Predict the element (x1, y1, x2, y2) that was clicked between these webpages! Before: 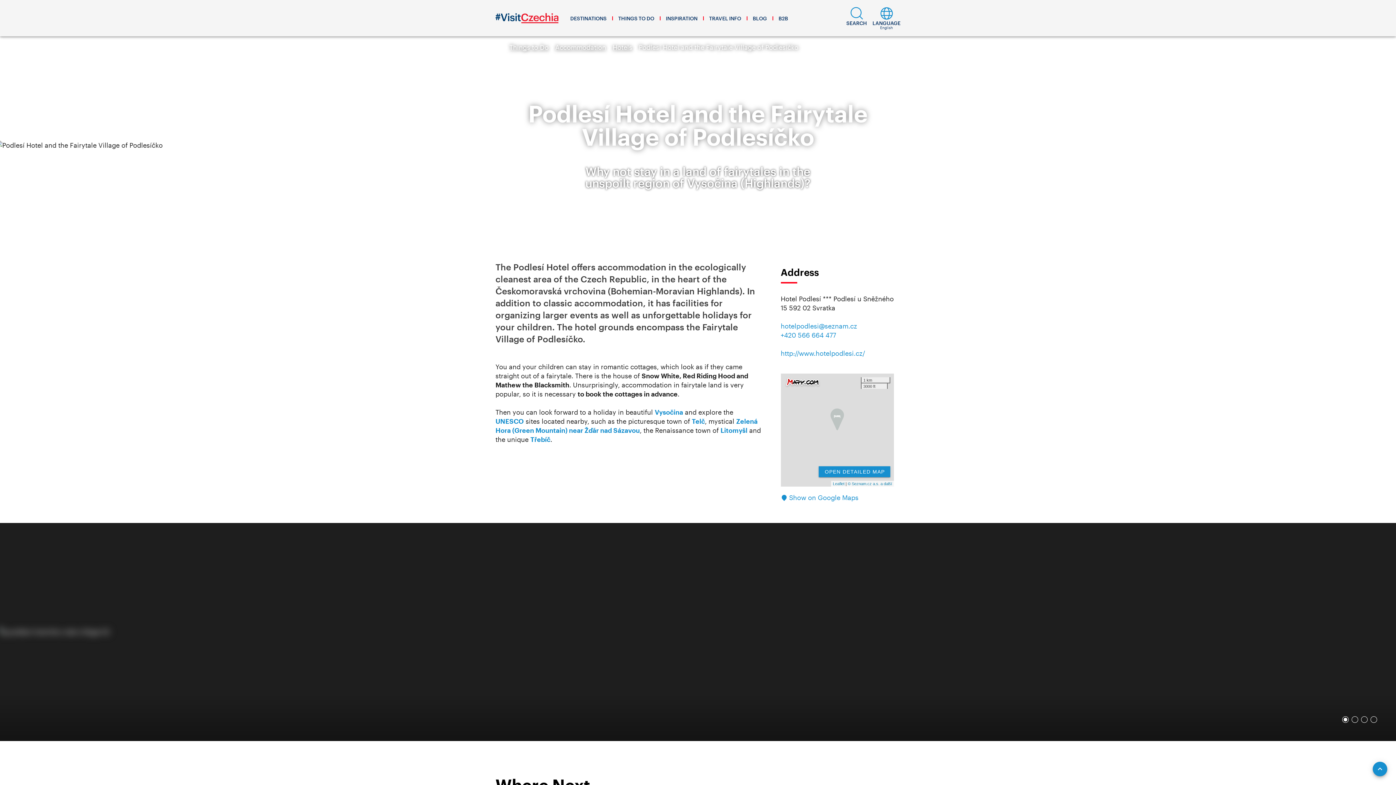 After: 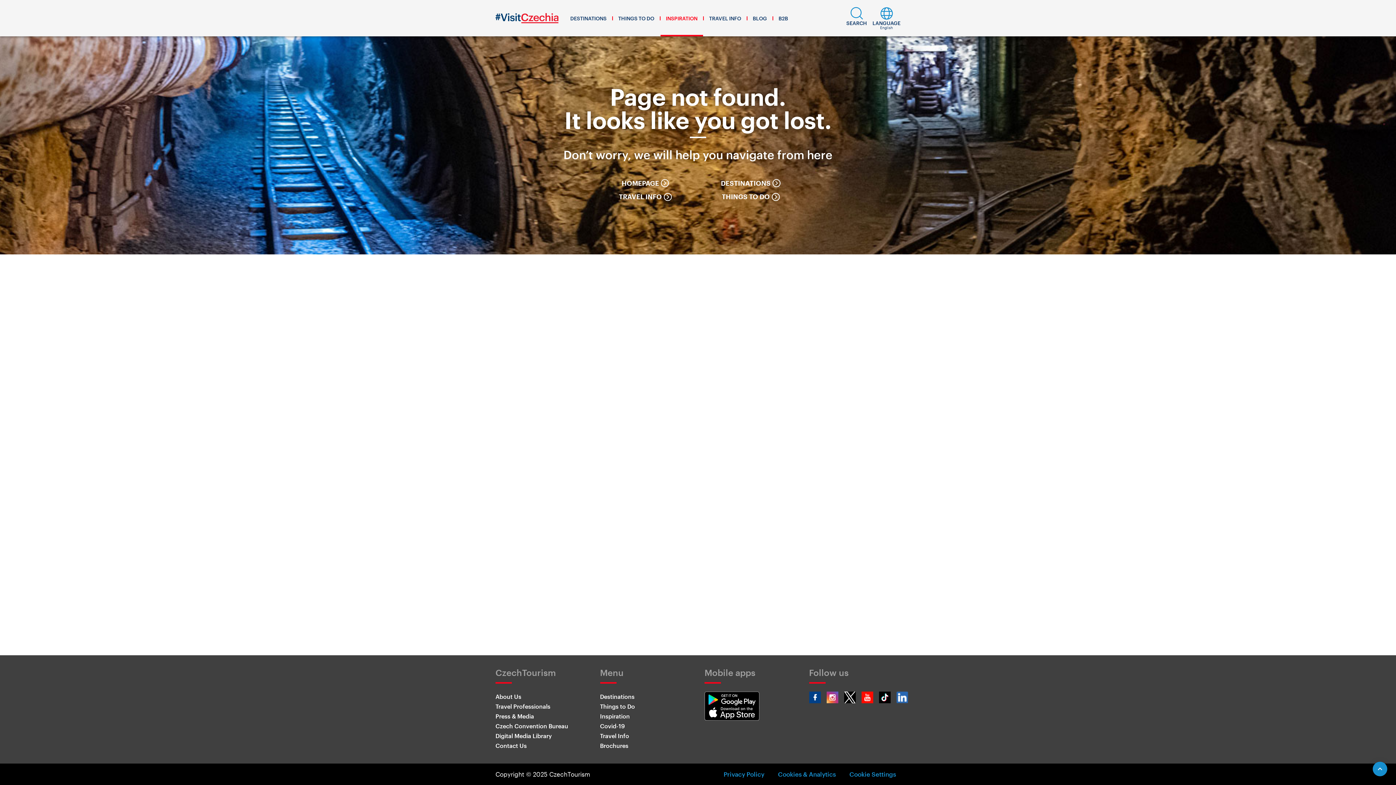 Action: bbox: (660, 0, 703, 36) label: INSPIRATION